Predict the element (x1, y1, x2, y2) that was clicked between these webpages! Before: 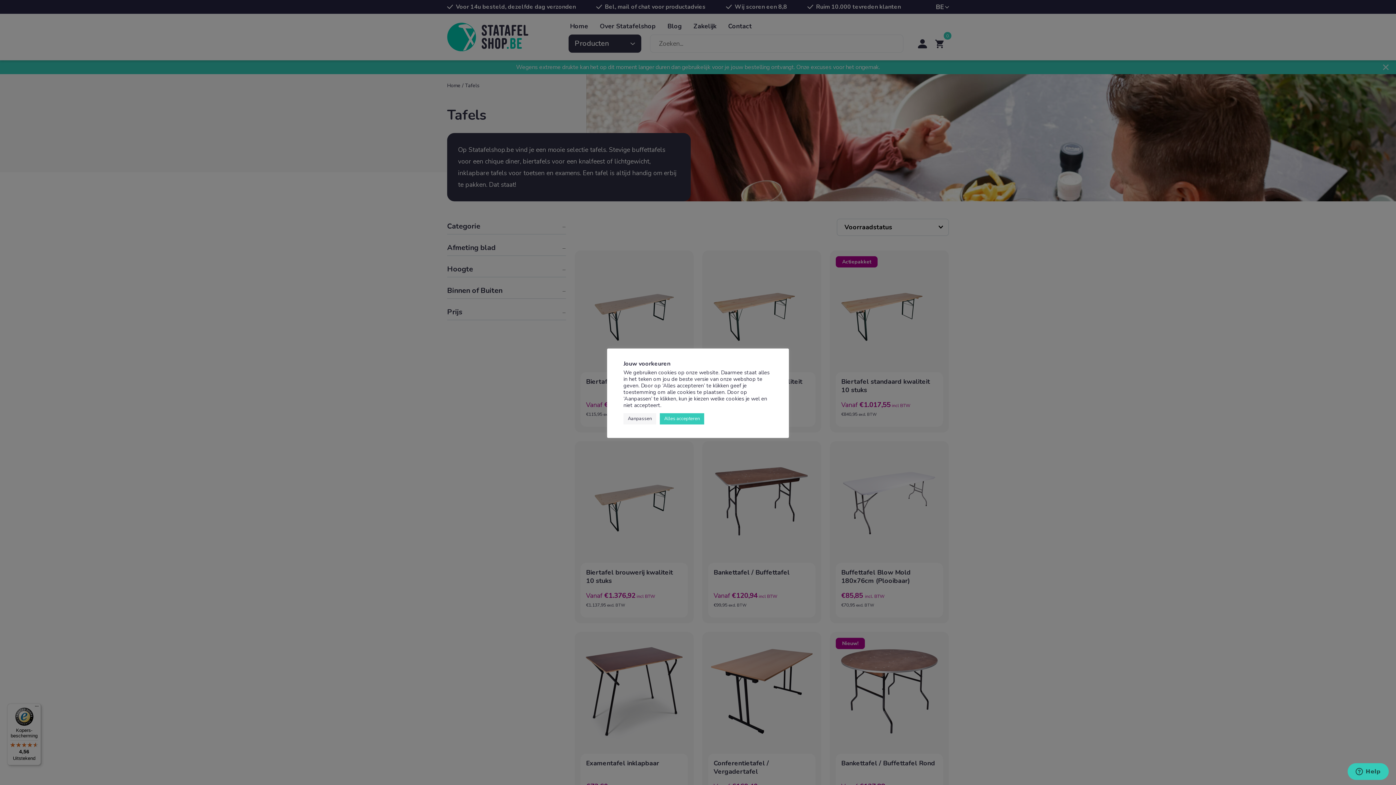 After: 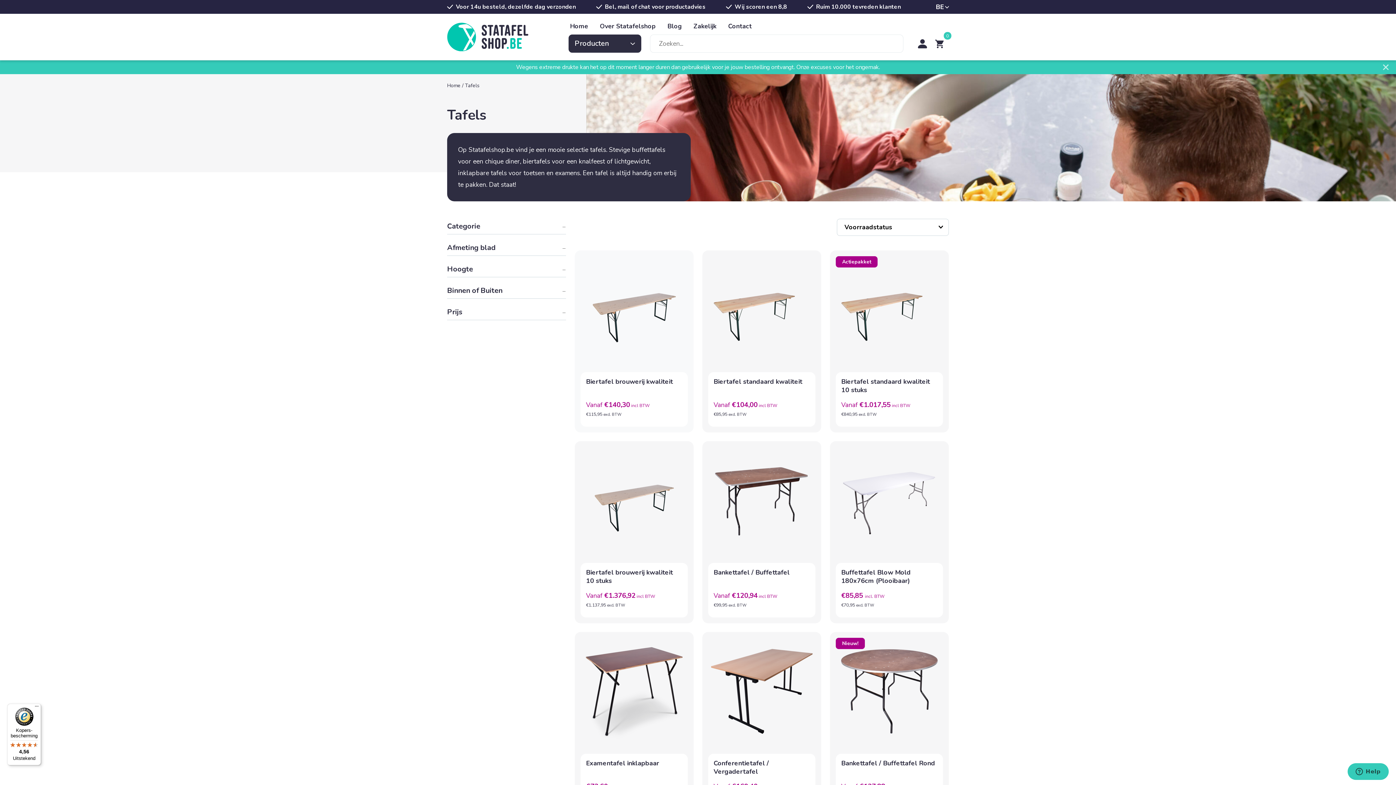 Action: bbox: (660, 413, 704, 424) label: Alles accepteren